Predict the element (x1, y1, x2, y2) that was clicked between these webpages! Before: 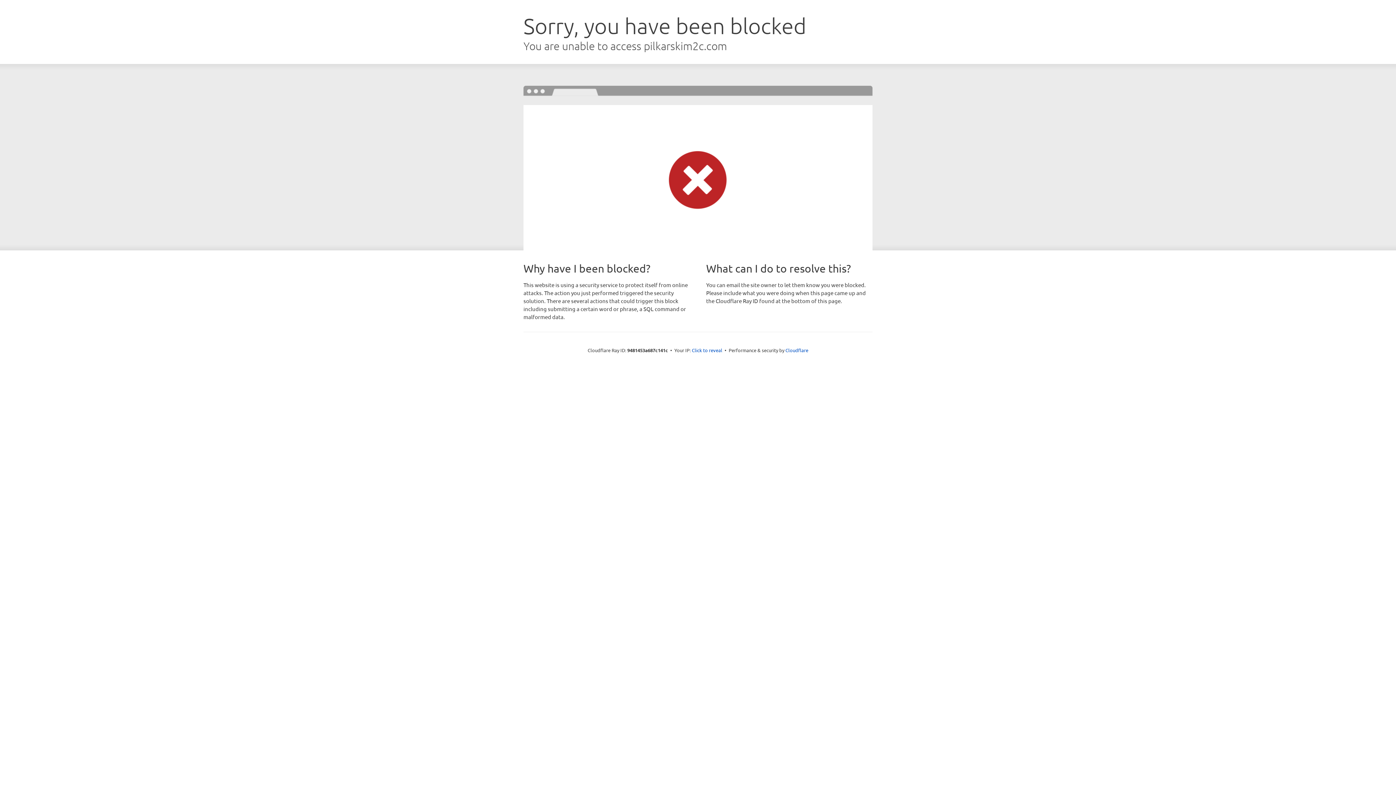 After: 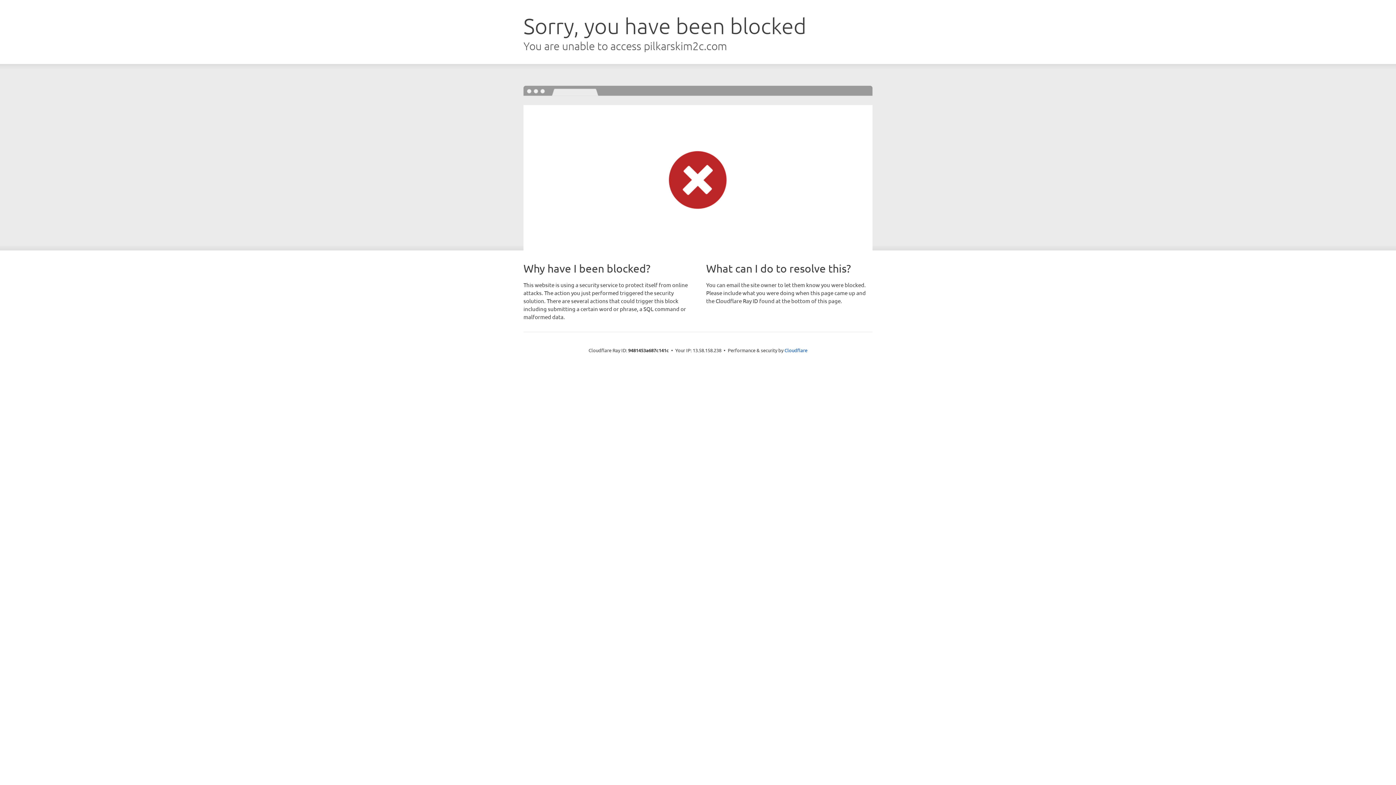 Action: label: Click to reveal bbox: (692, 346, 722, 353)